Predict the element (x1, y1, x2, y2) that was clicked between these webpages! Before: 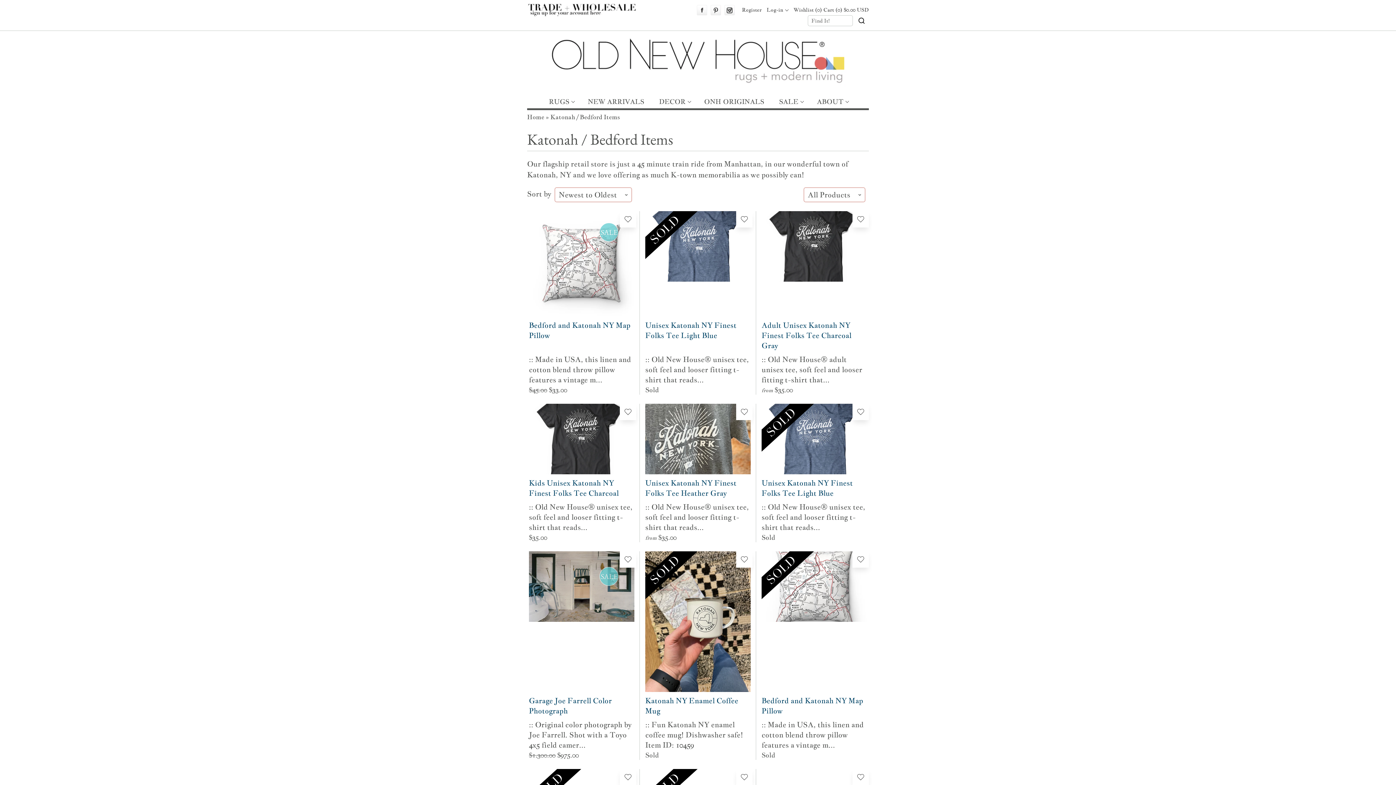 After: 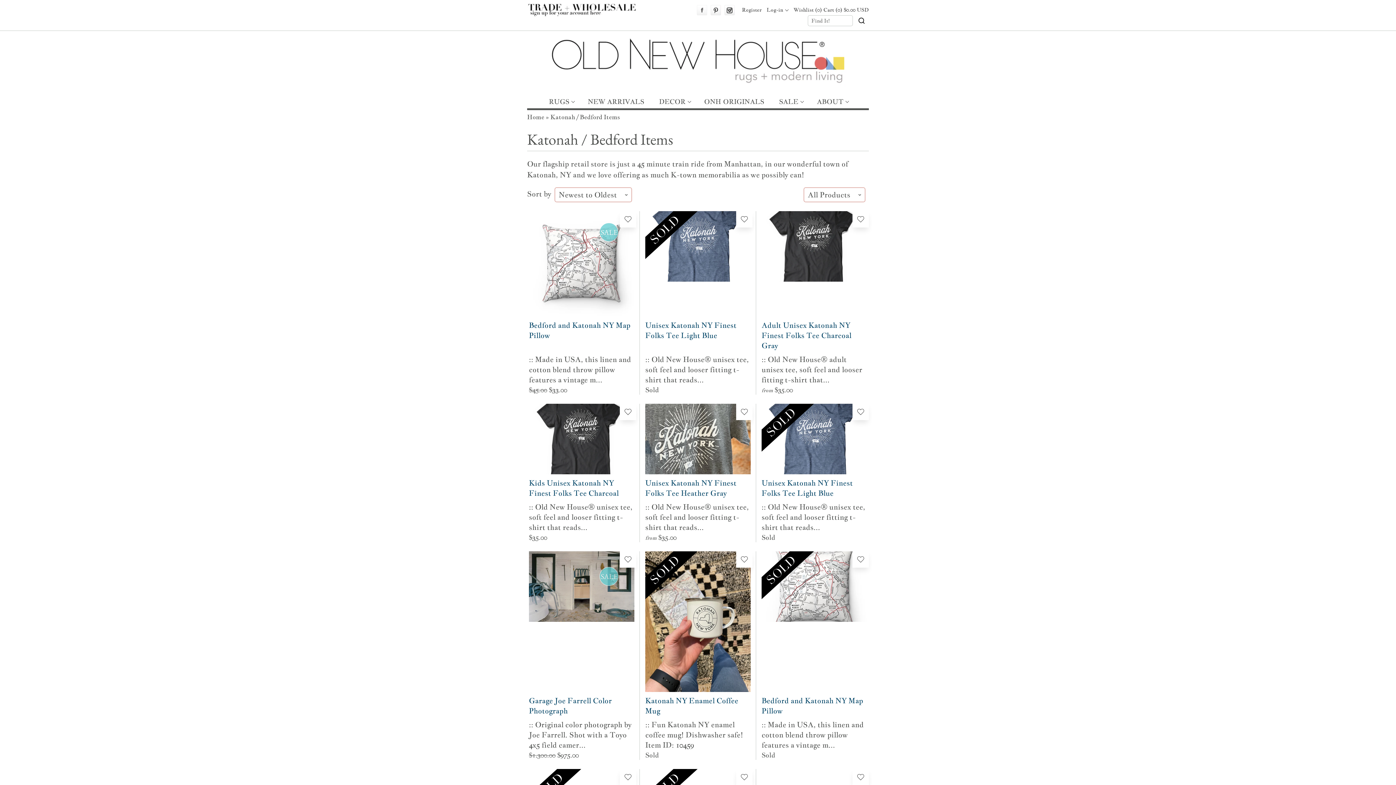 Action: label: Facebook bbox: (697, 5, 707, 15)